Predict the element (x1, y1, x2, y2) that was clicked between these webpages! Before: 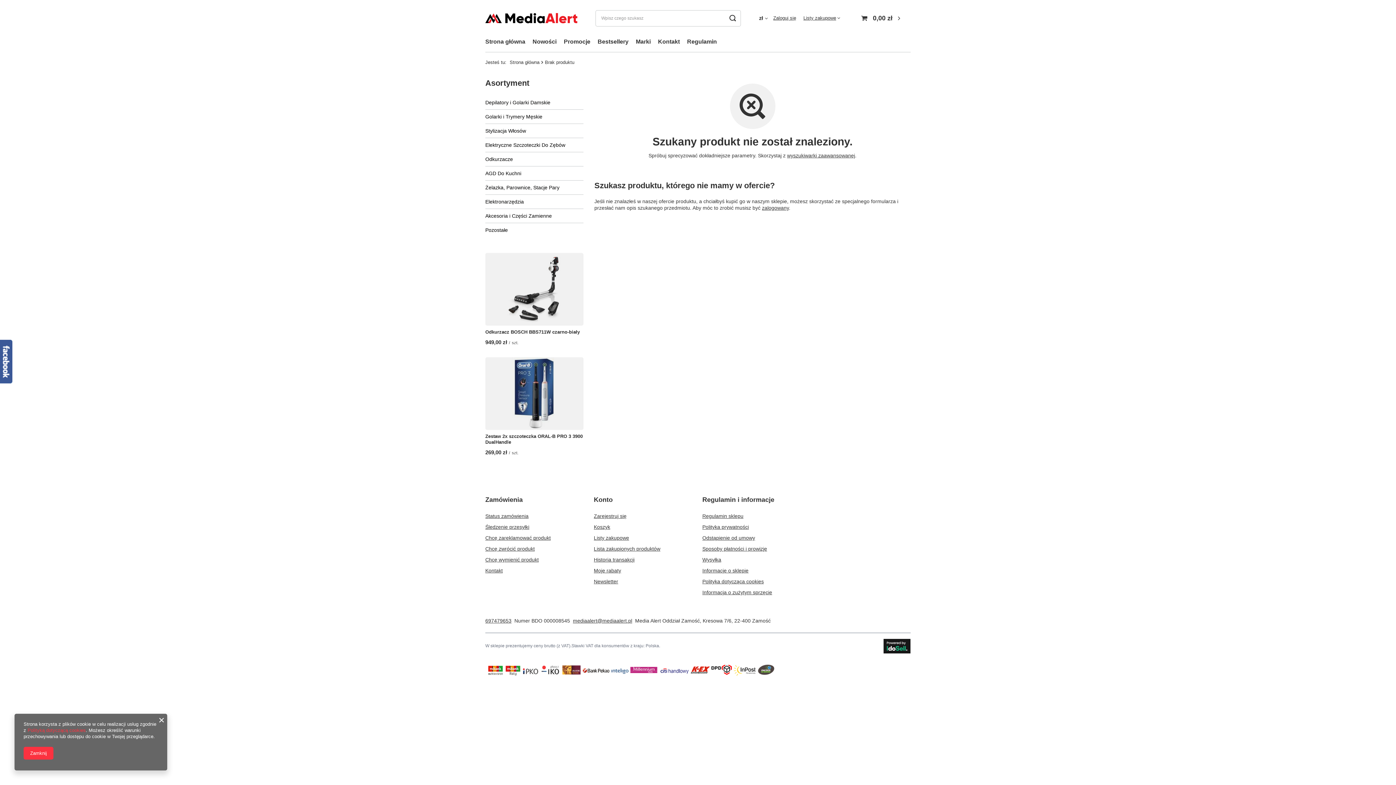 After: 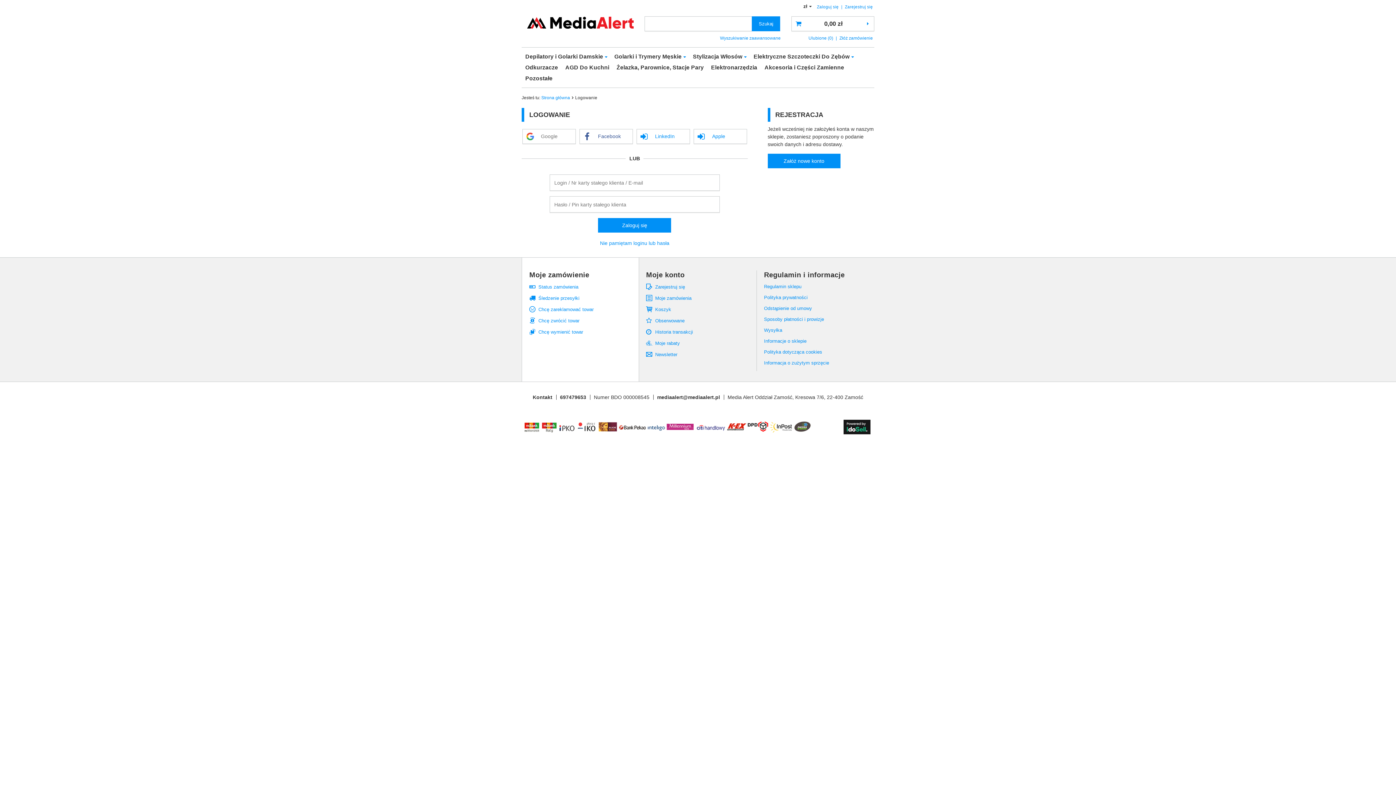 Action: bbox: (485, 495, 576, 513) label: Zamówienia